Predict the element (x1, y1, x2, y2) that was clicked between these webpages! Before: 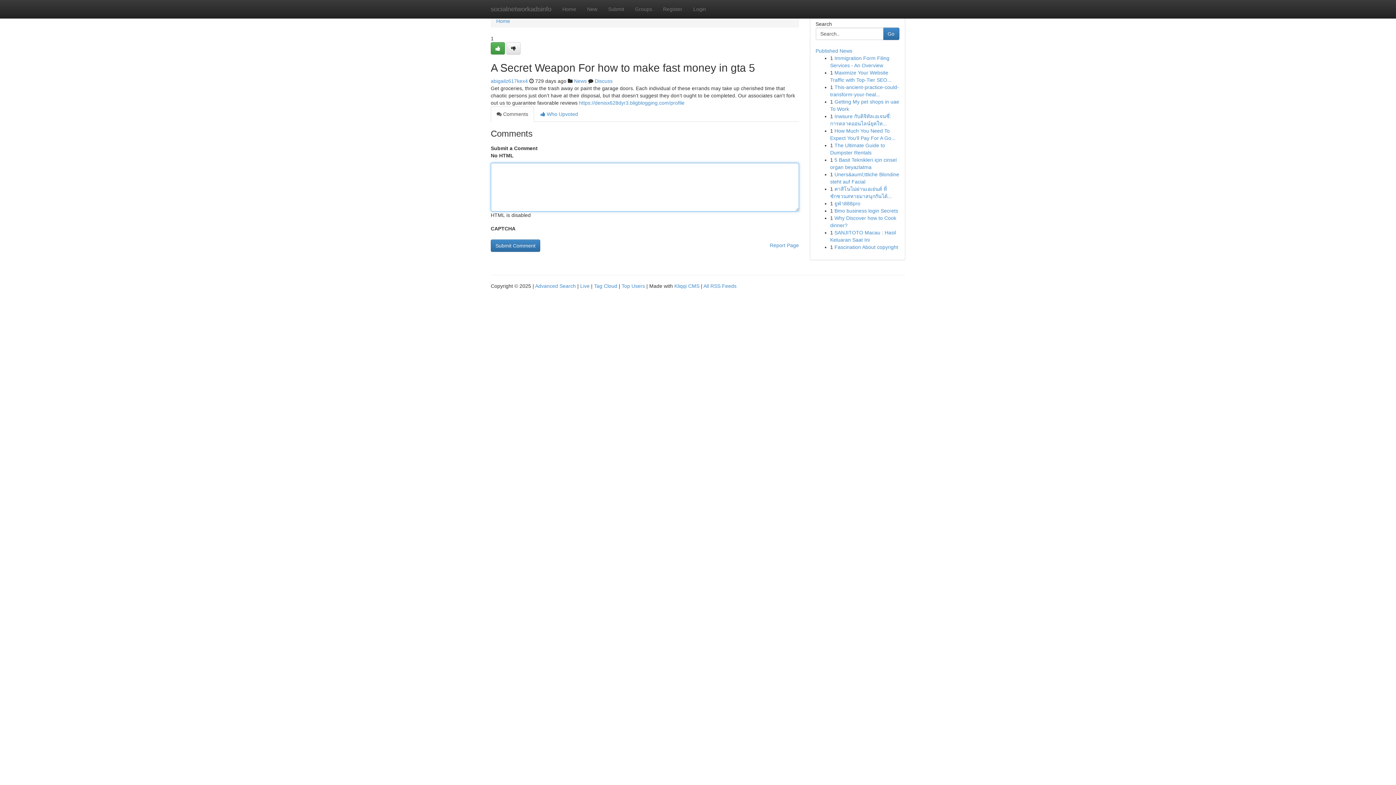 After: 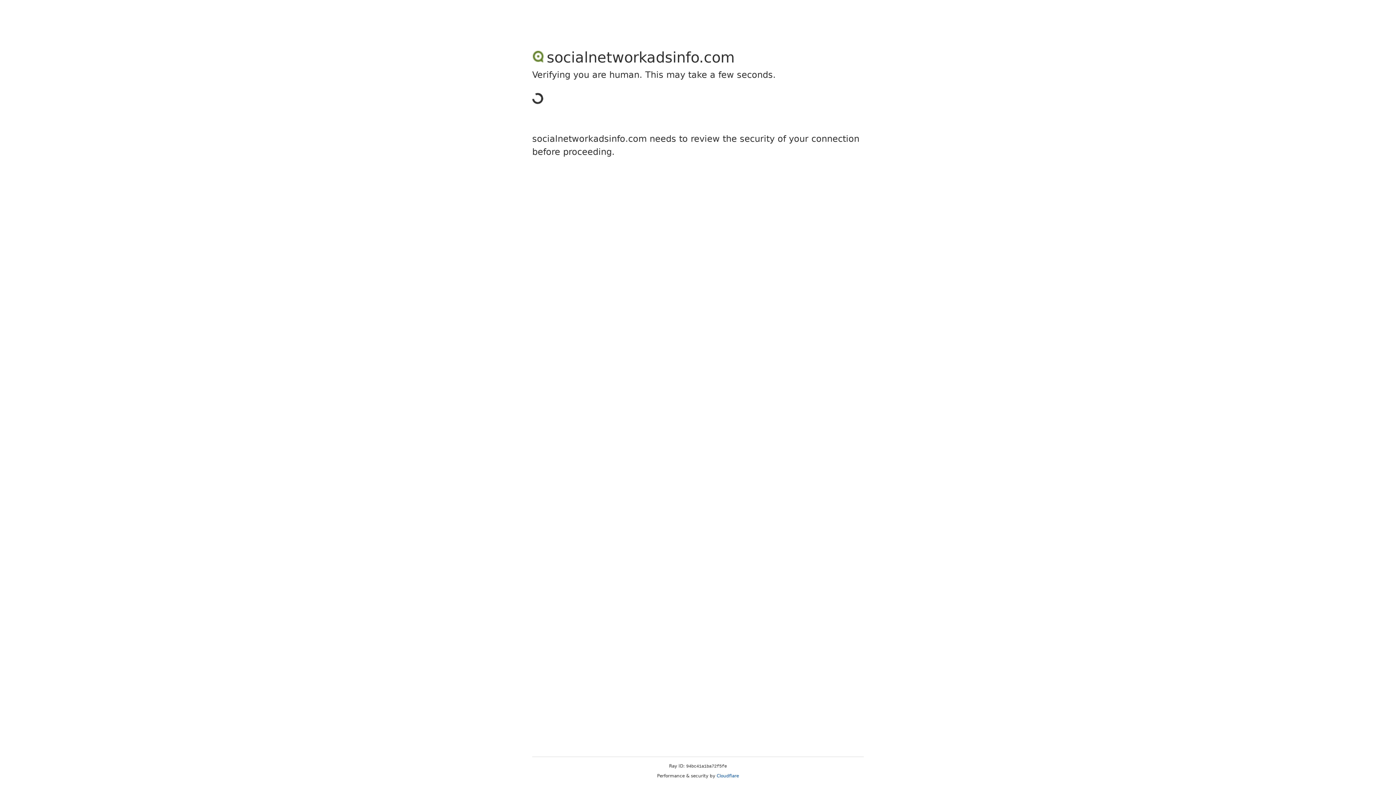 Action: label: Submit bbox: (602, 0, 629, 18)